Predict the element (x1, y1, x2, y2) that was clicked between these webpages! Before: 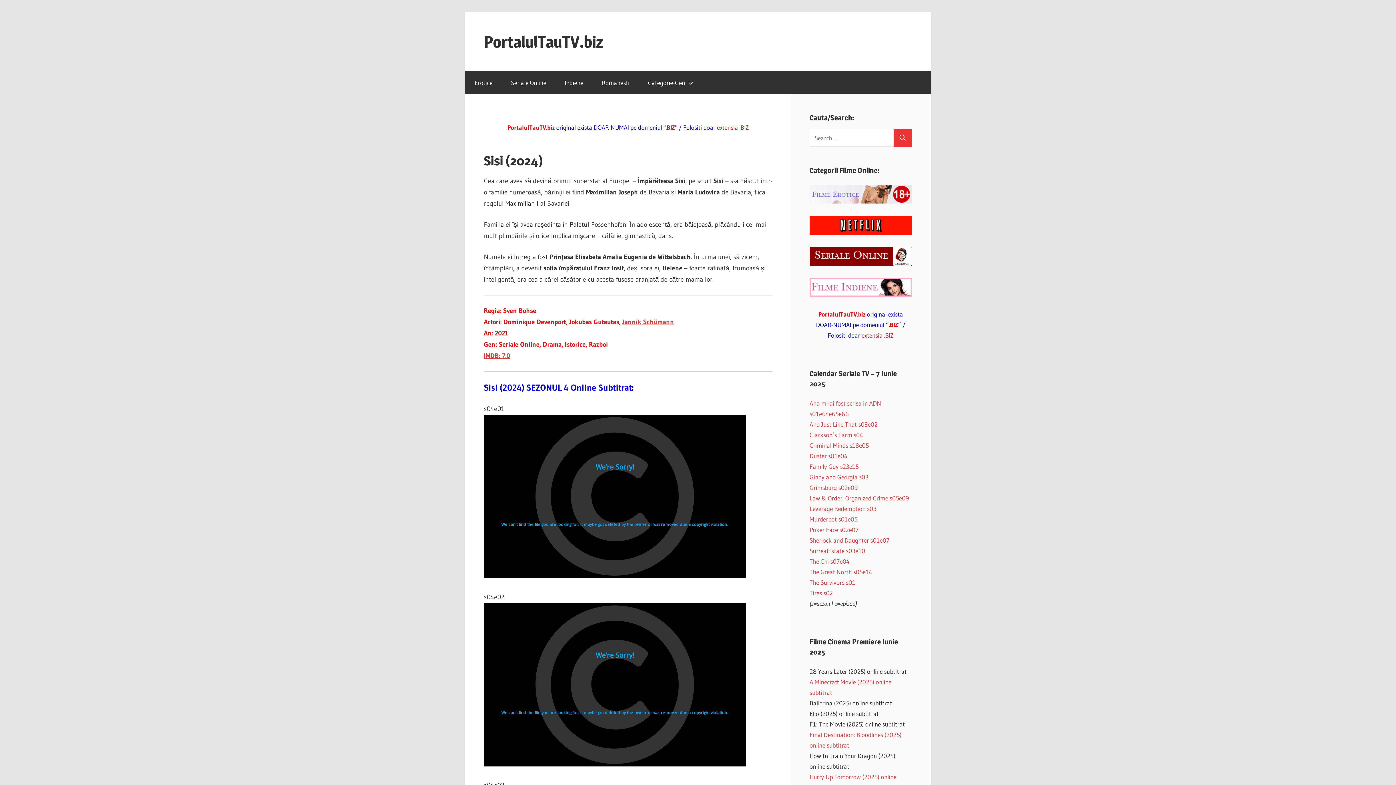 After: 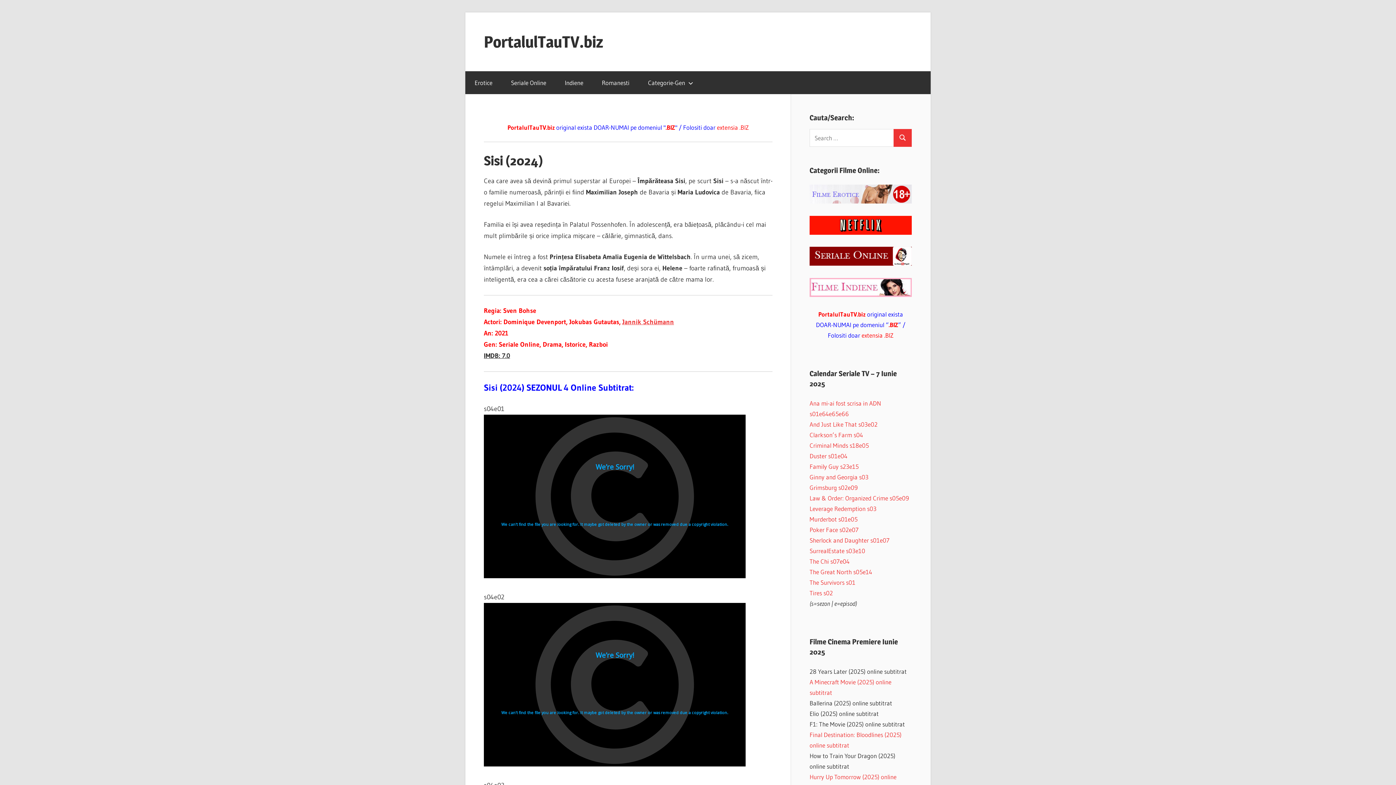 Action: bbox: (484, 351, 510, 359) label: IMDB: 7.0